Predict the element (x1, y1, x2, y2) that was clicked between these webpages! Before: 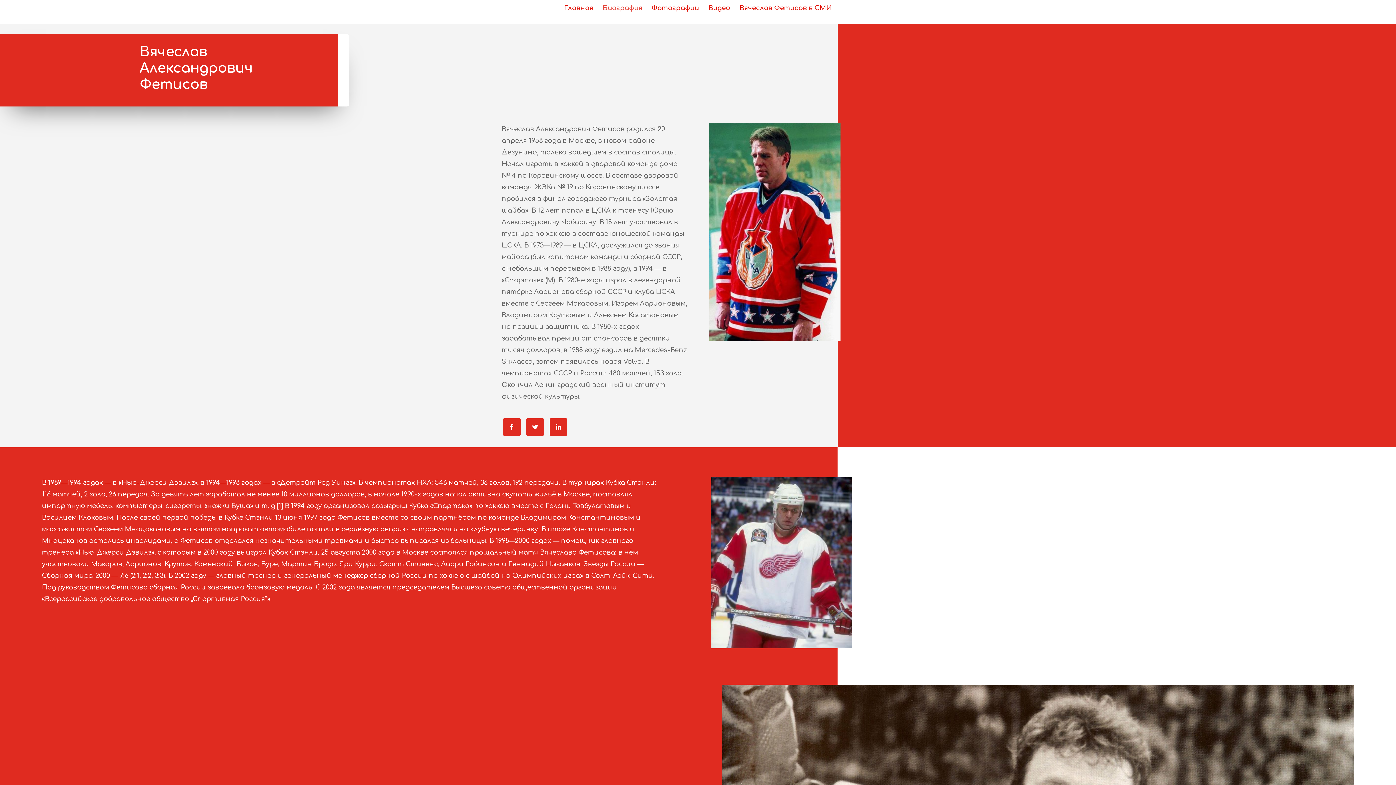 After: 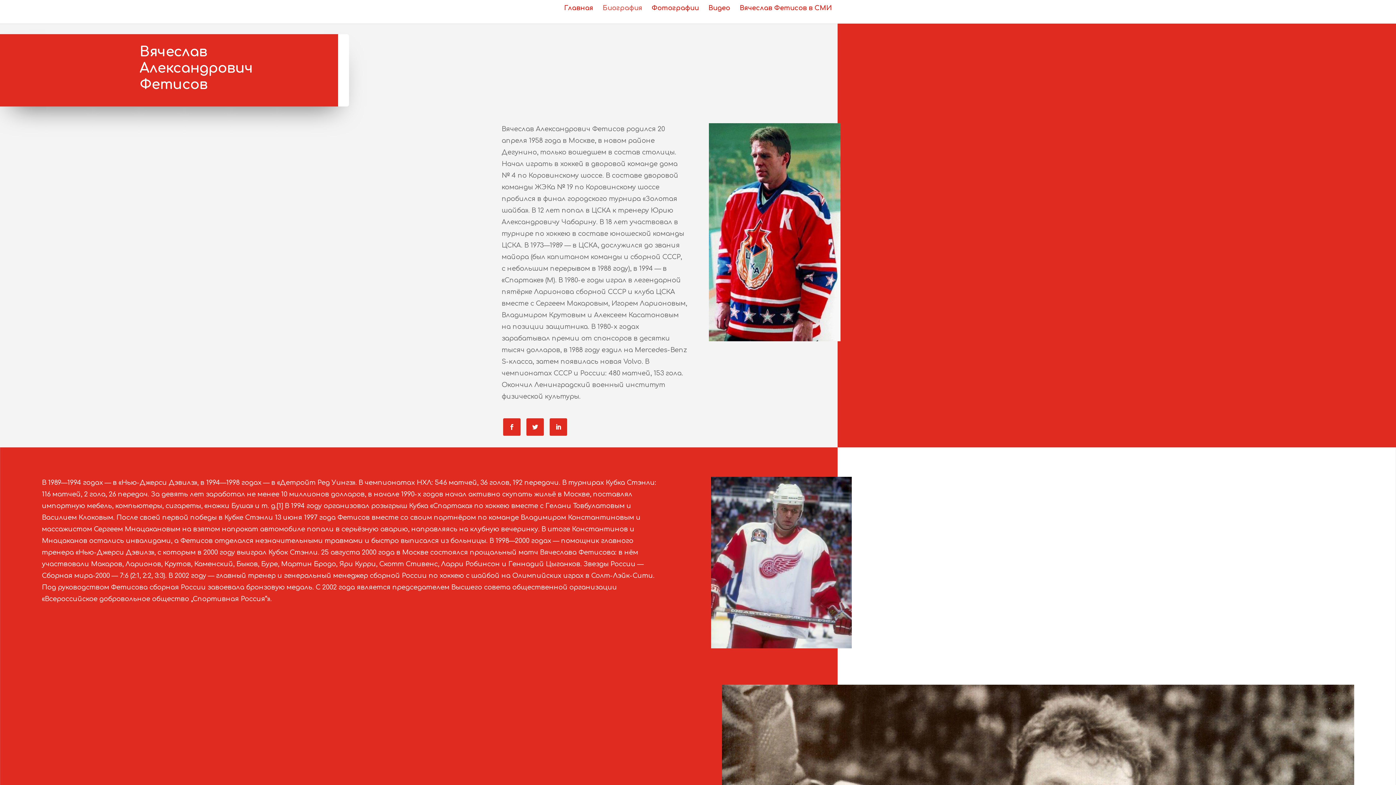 Action: bbox: (602, 5, 642, 23) label: Биография